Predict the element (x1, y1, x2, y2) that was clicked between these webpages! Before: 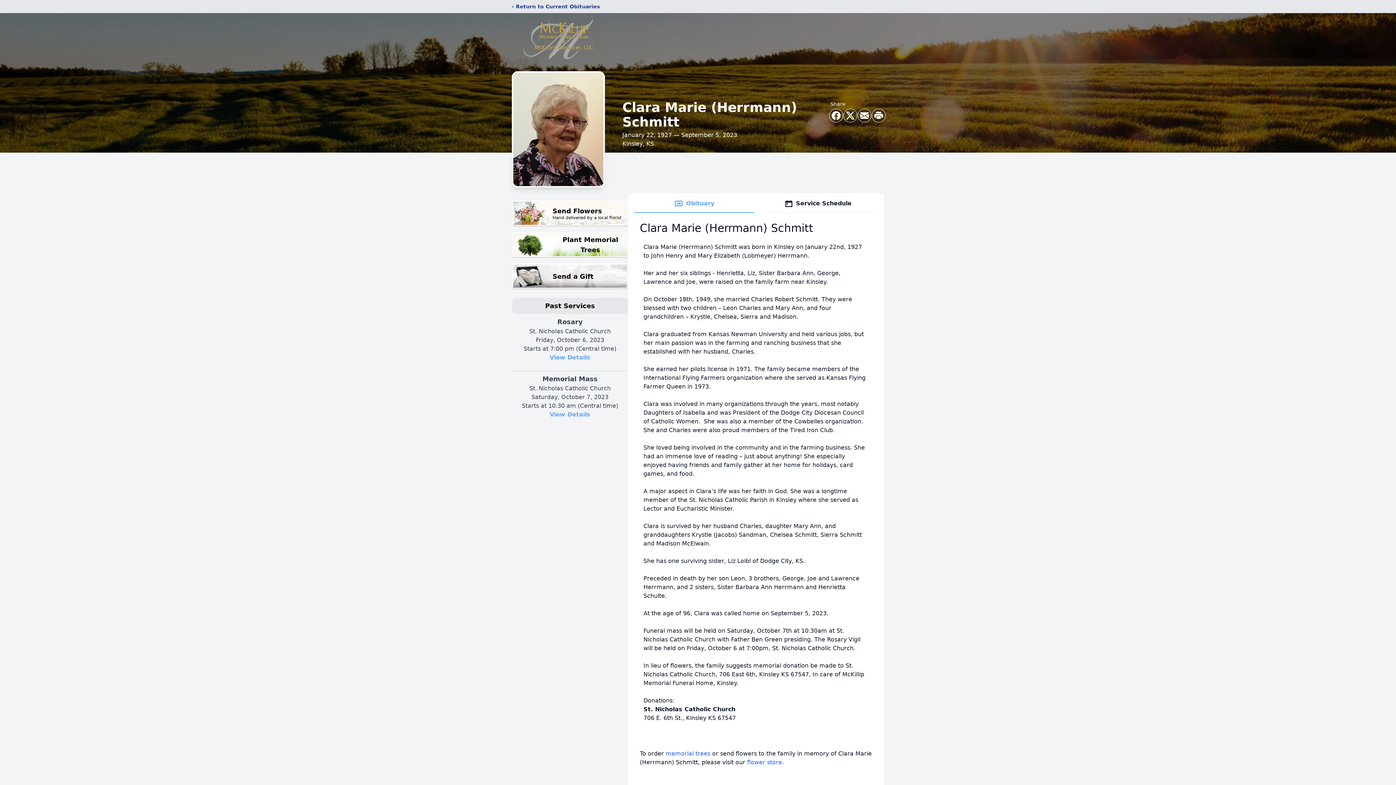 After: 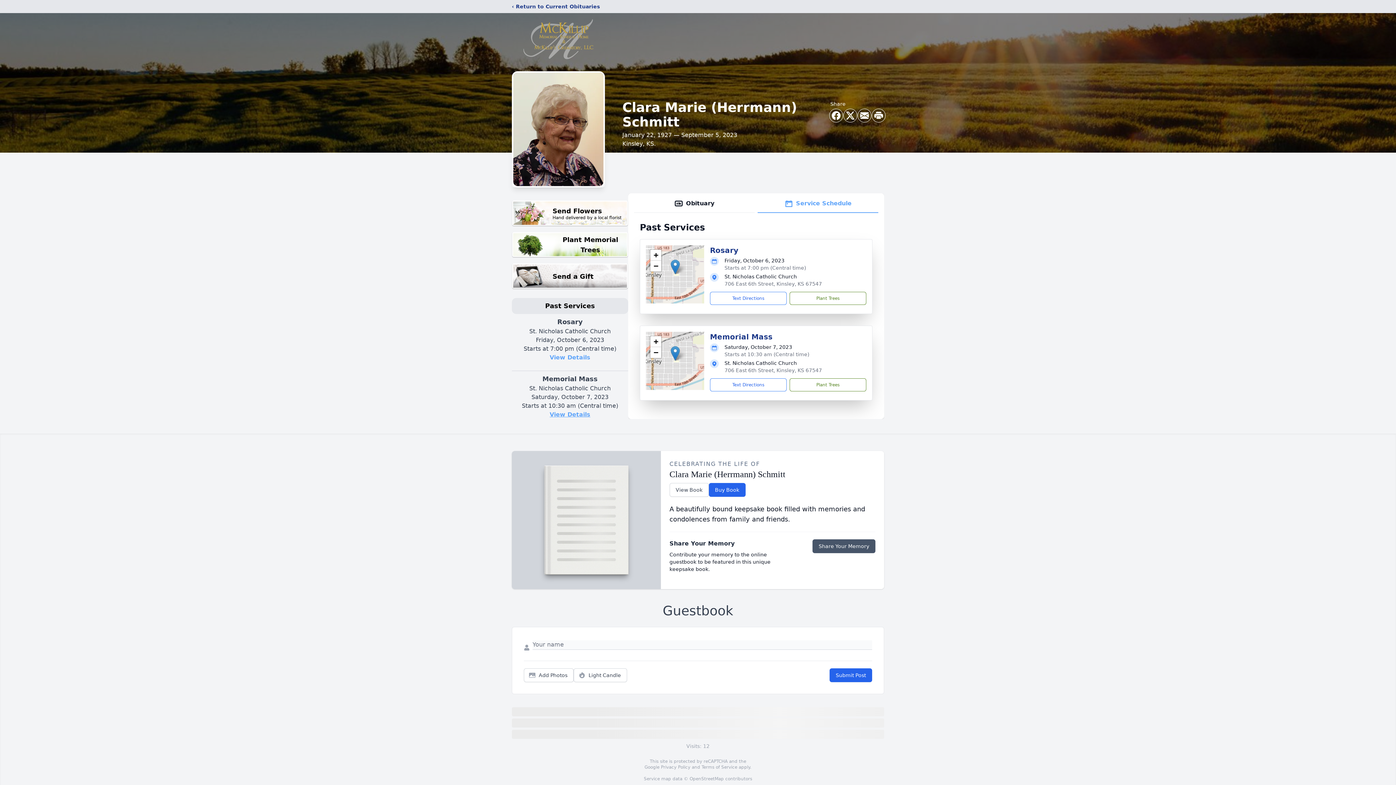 Action: bbox: (549, 411, 590, 418) label: View Details